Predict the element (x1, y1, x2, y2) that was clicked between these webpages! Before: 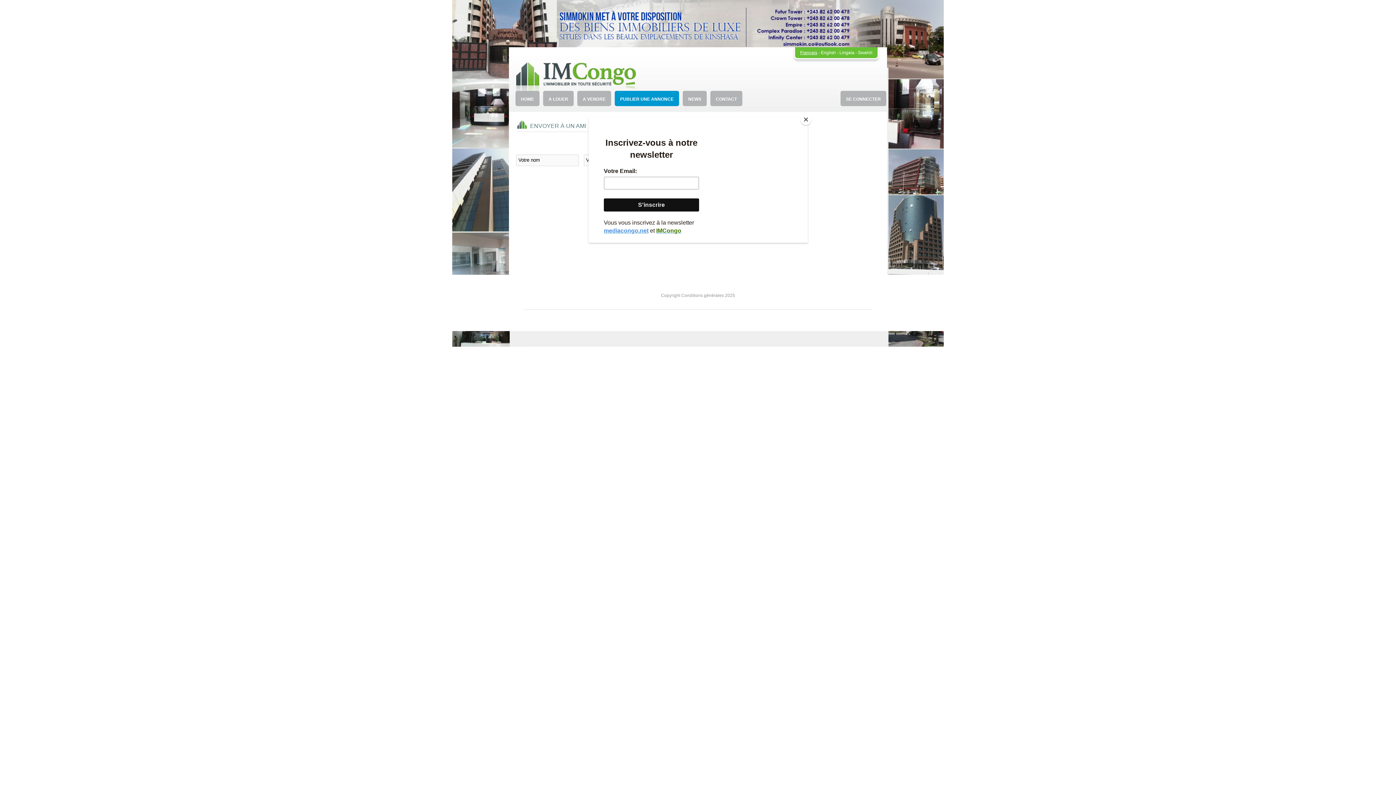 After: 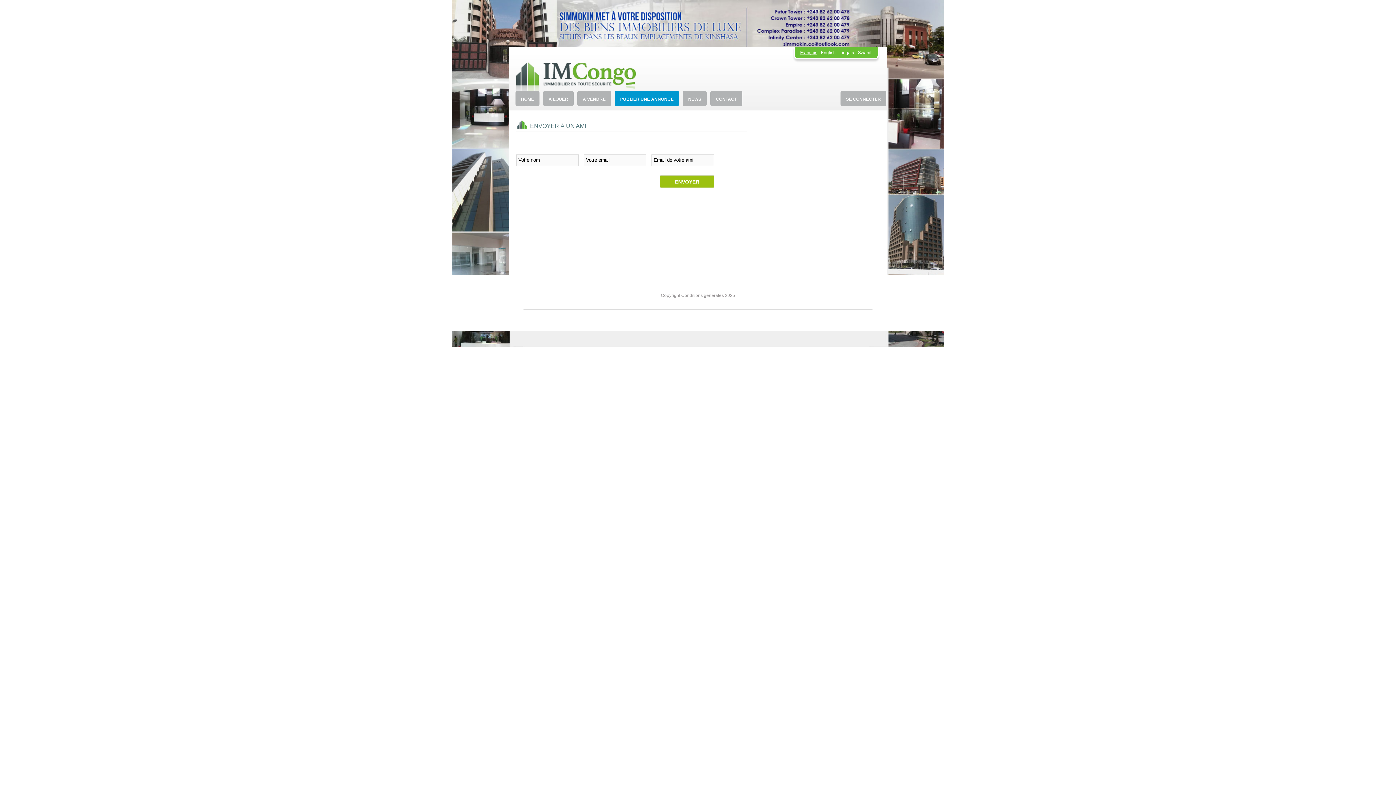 Action: label: Close bbox: (800, 114, 811, 125)